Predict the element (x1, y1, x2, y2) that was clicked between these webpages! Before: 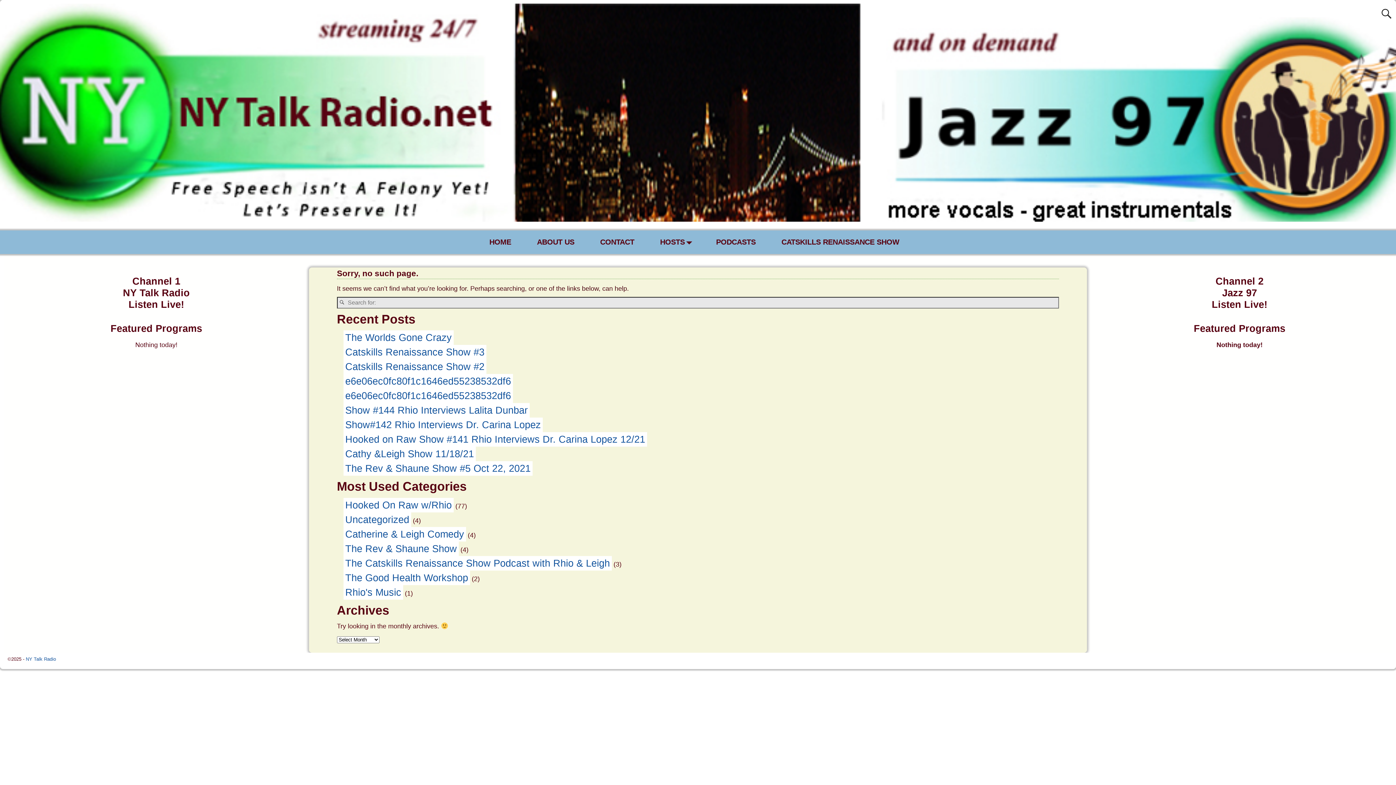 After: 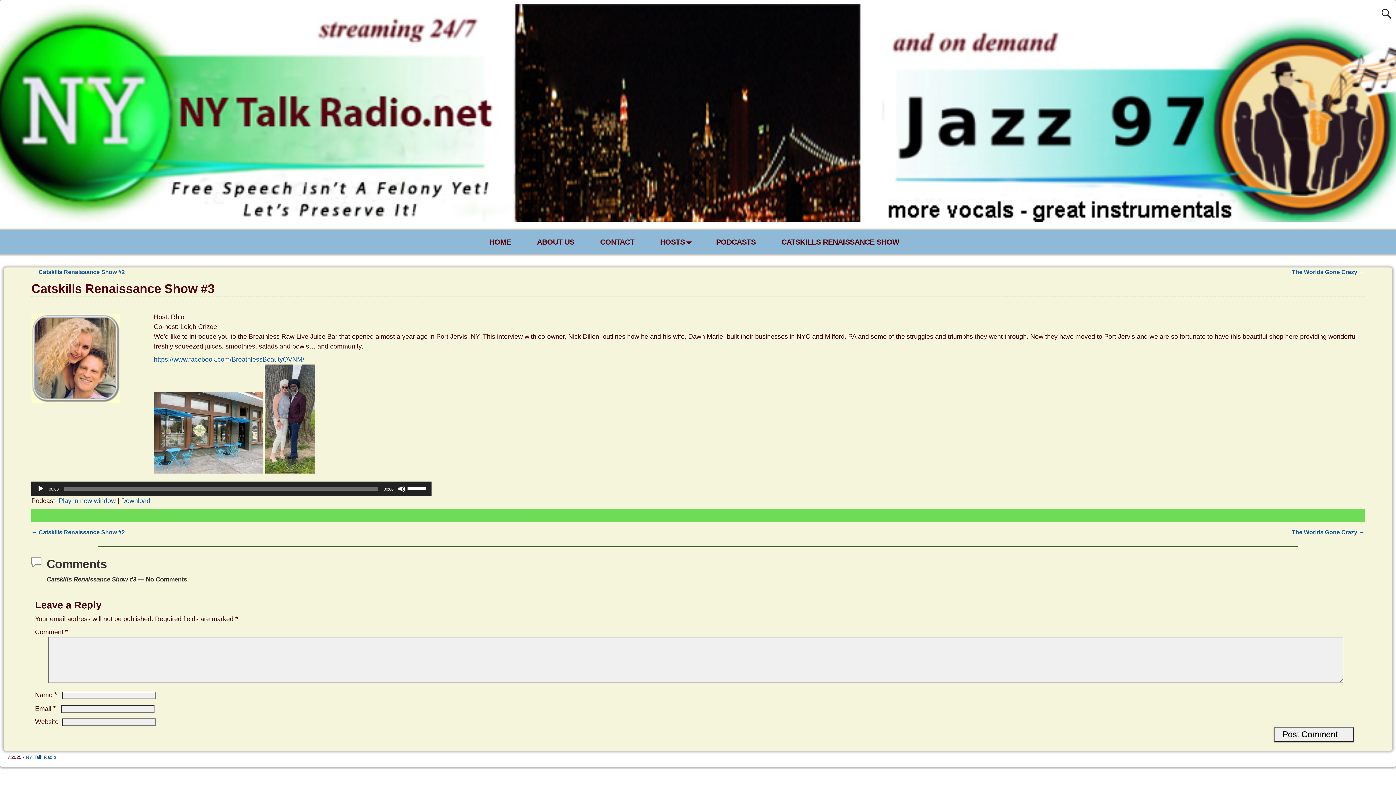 Action: label: Catskills Renaissance Show #3 bbox: (343, 345, 486, 359)